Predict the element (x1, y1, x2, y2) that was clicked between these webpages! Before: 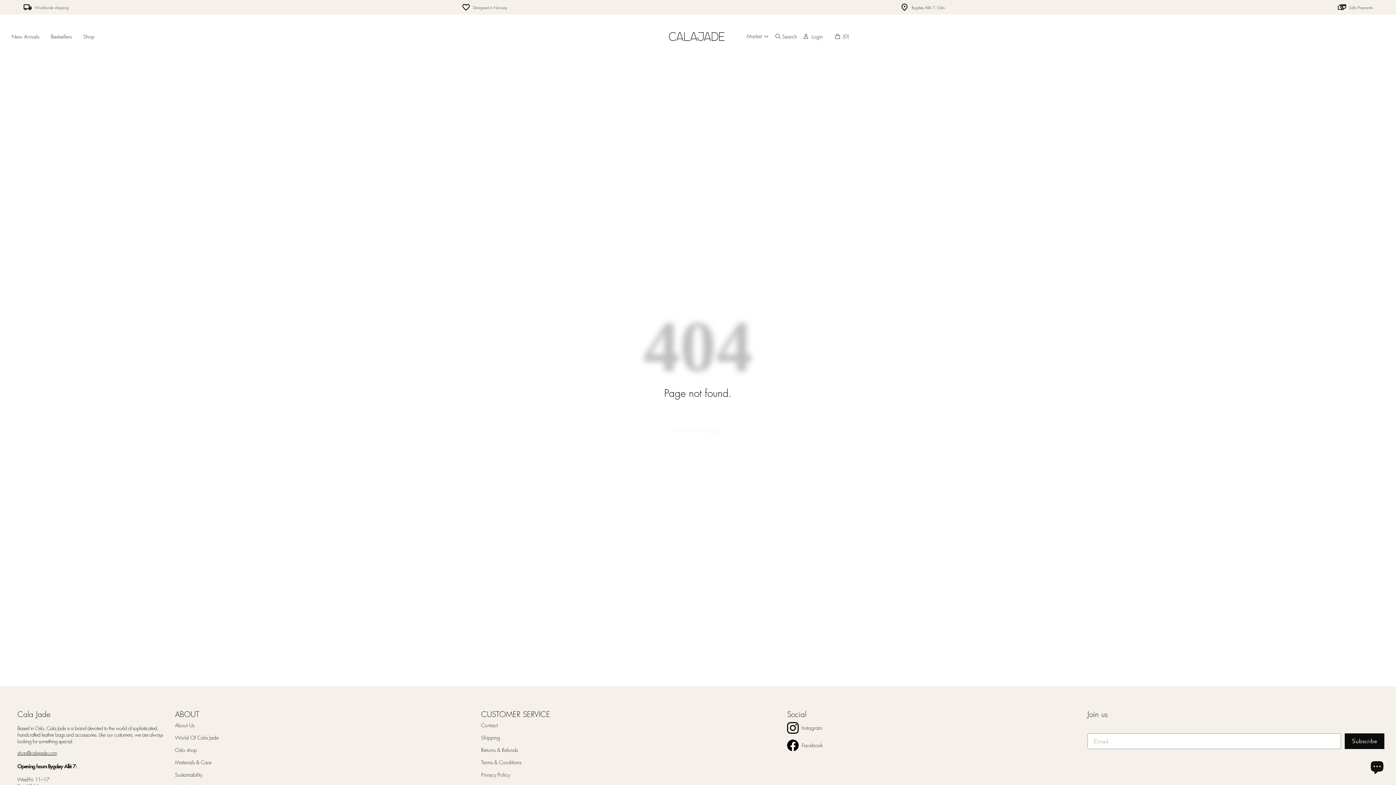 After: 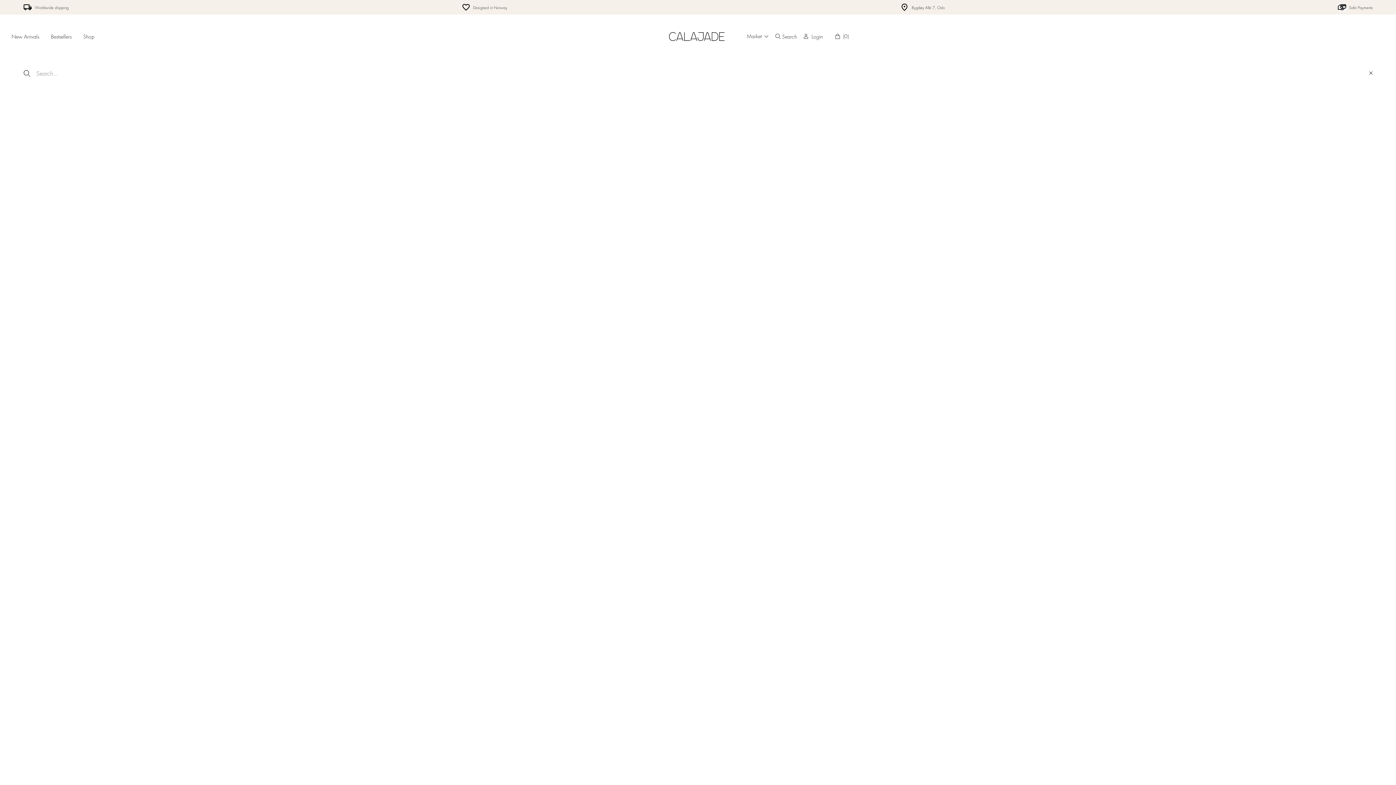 Action: bbox: (775, 32, 797, 40) label: Search